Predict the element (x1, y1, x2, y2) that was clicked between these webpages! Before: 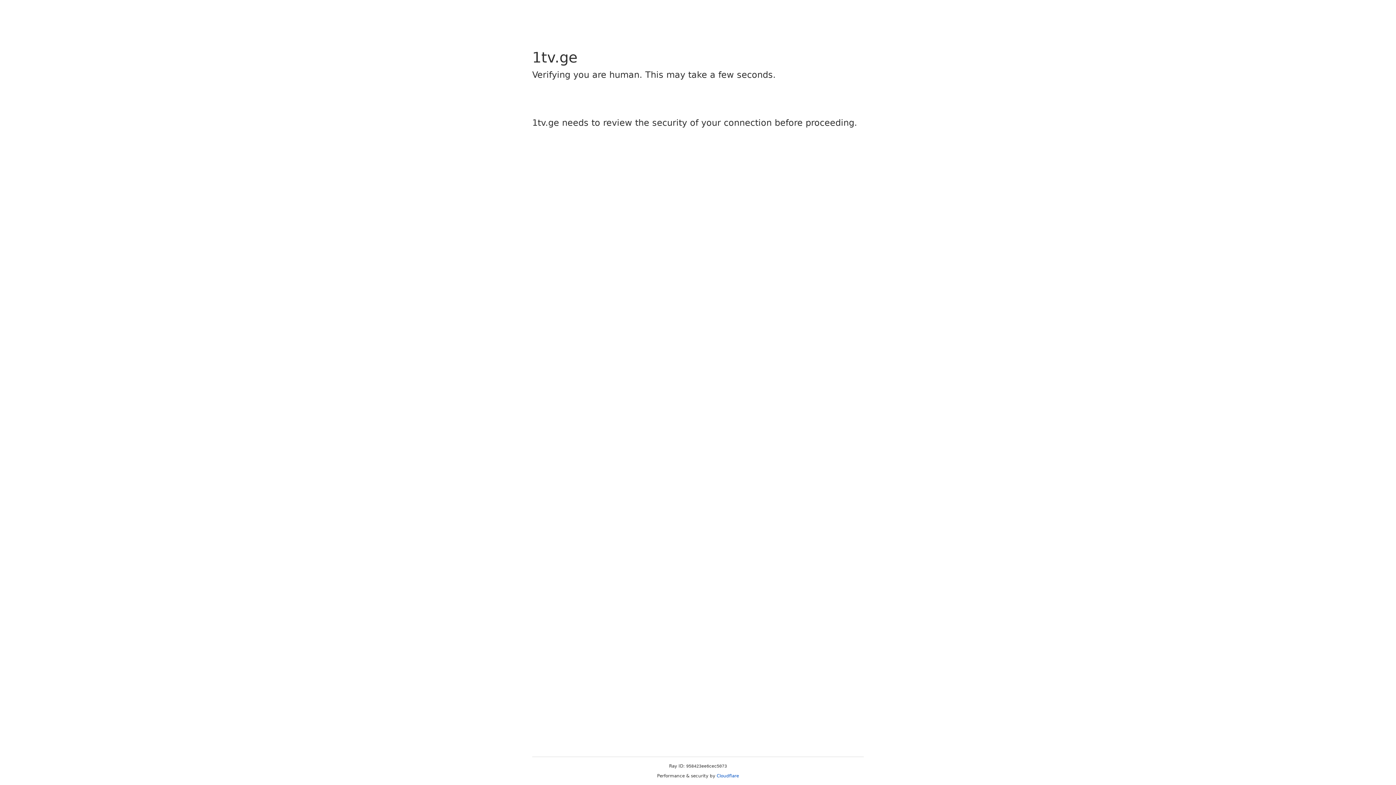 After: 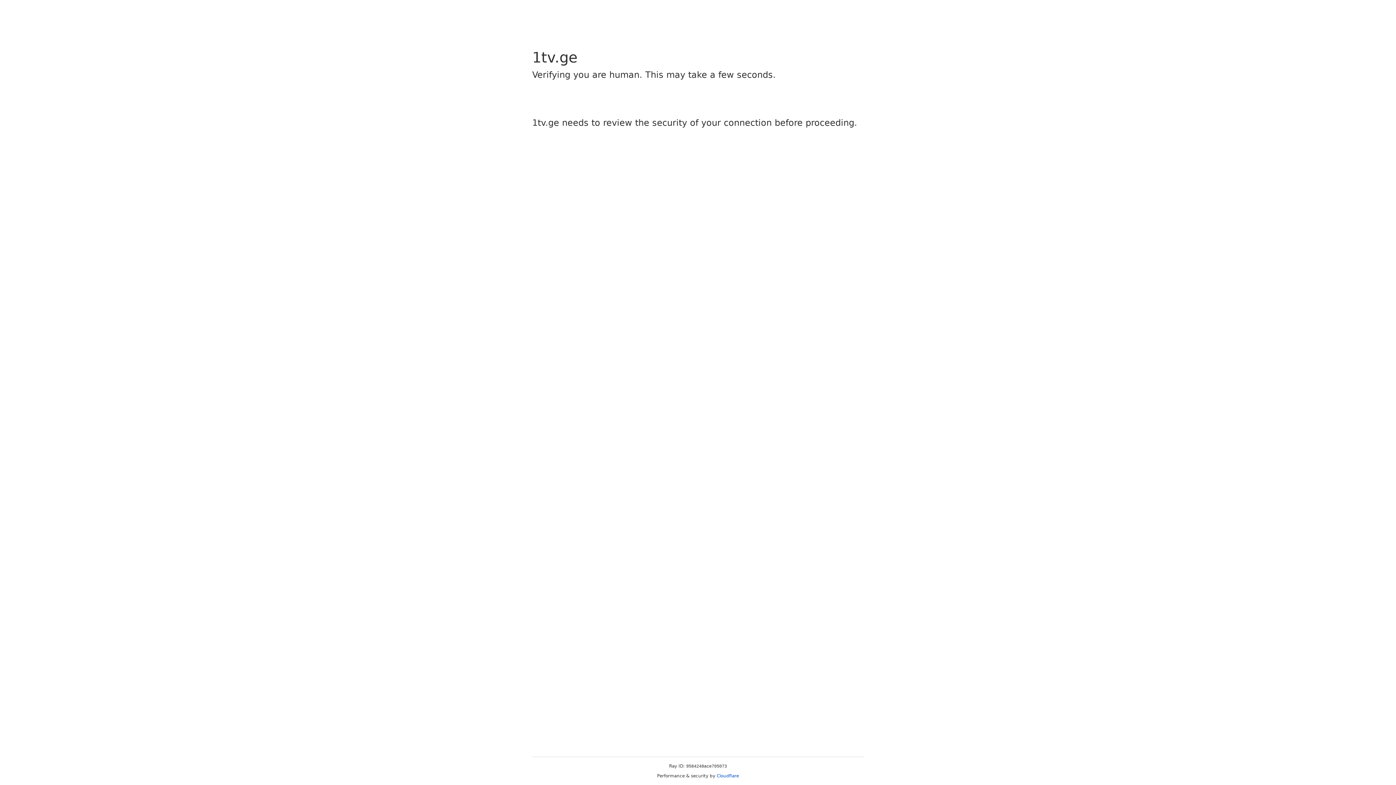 Action: bbox: (716, 773, 739, 778) label: Cloudflare